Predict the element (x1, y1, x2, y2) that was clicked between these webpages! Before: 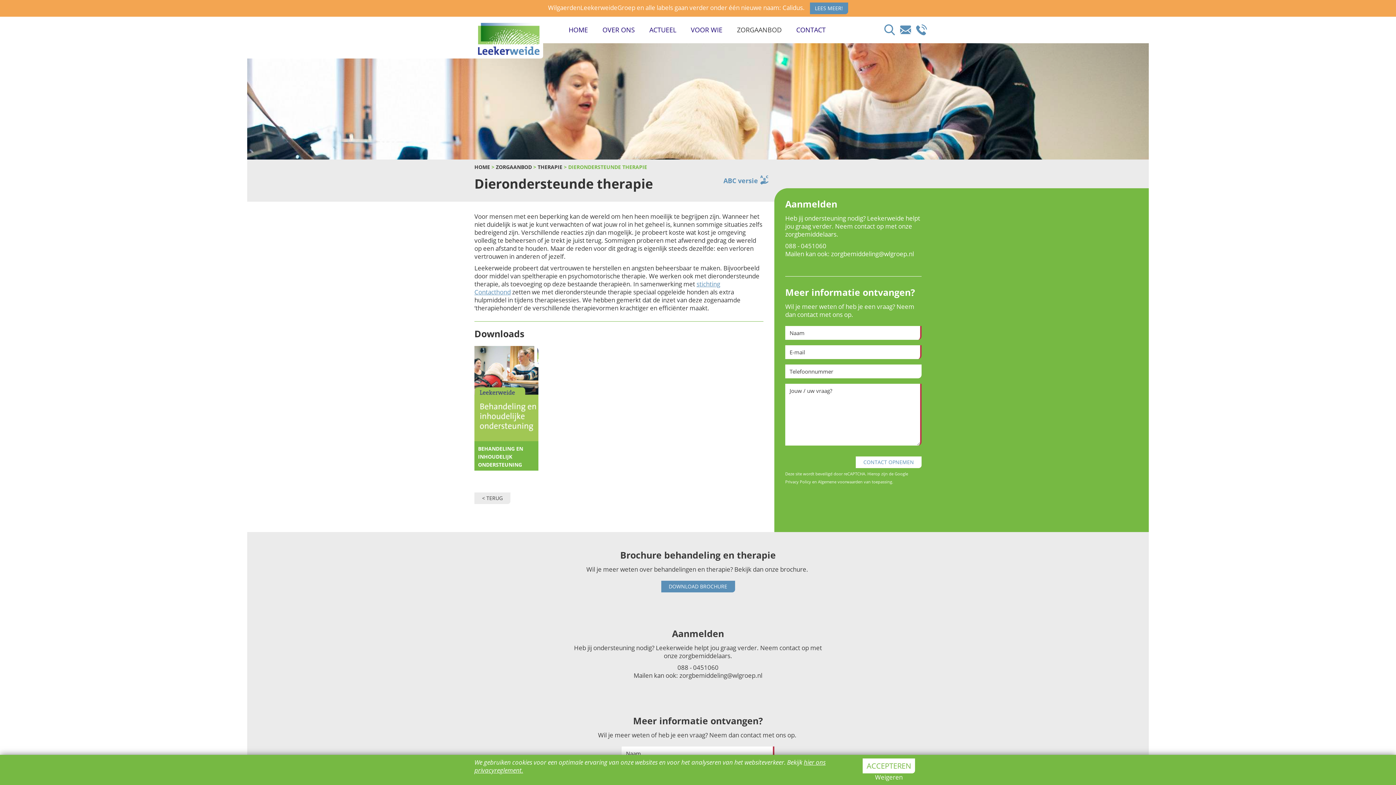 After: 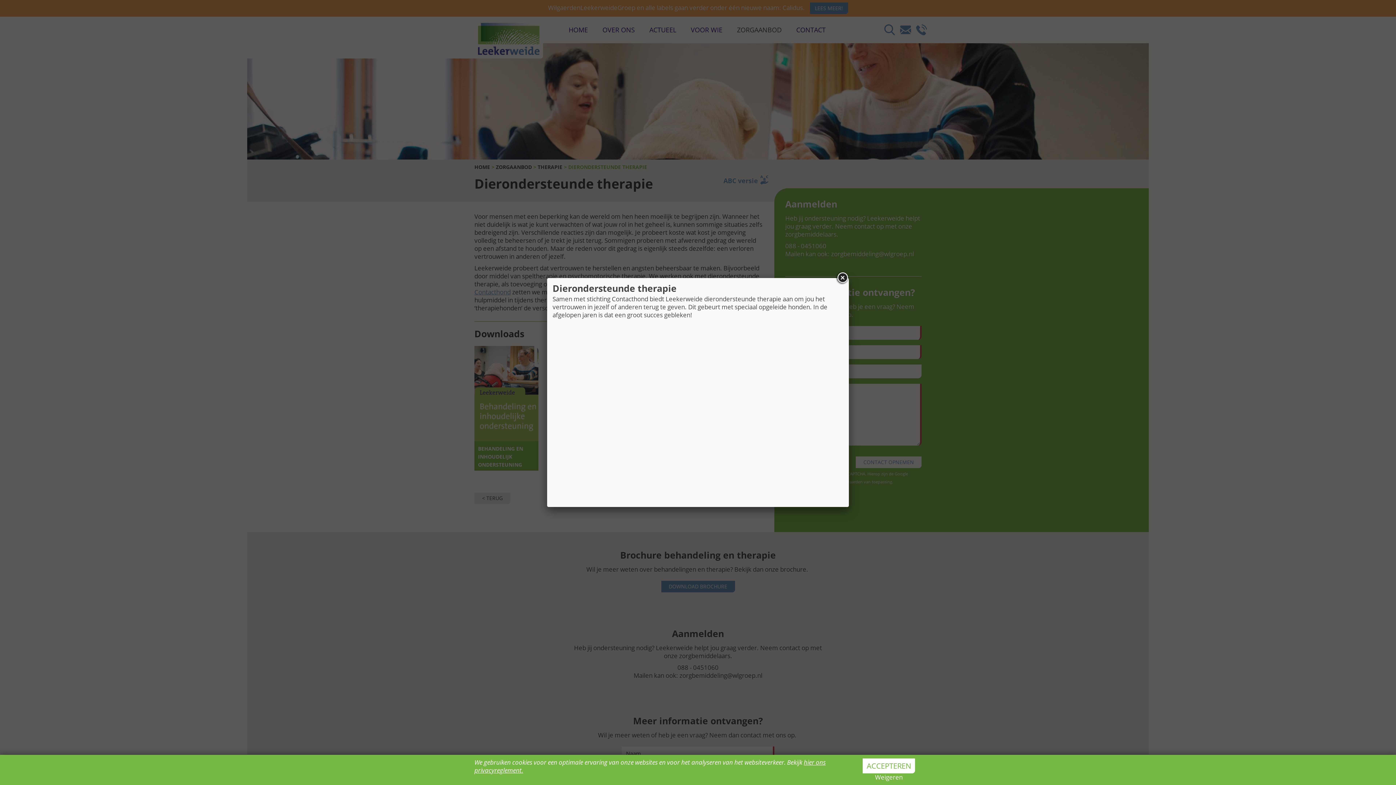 Action: bbox: (723, 176, 769, 185) label: ABC versie